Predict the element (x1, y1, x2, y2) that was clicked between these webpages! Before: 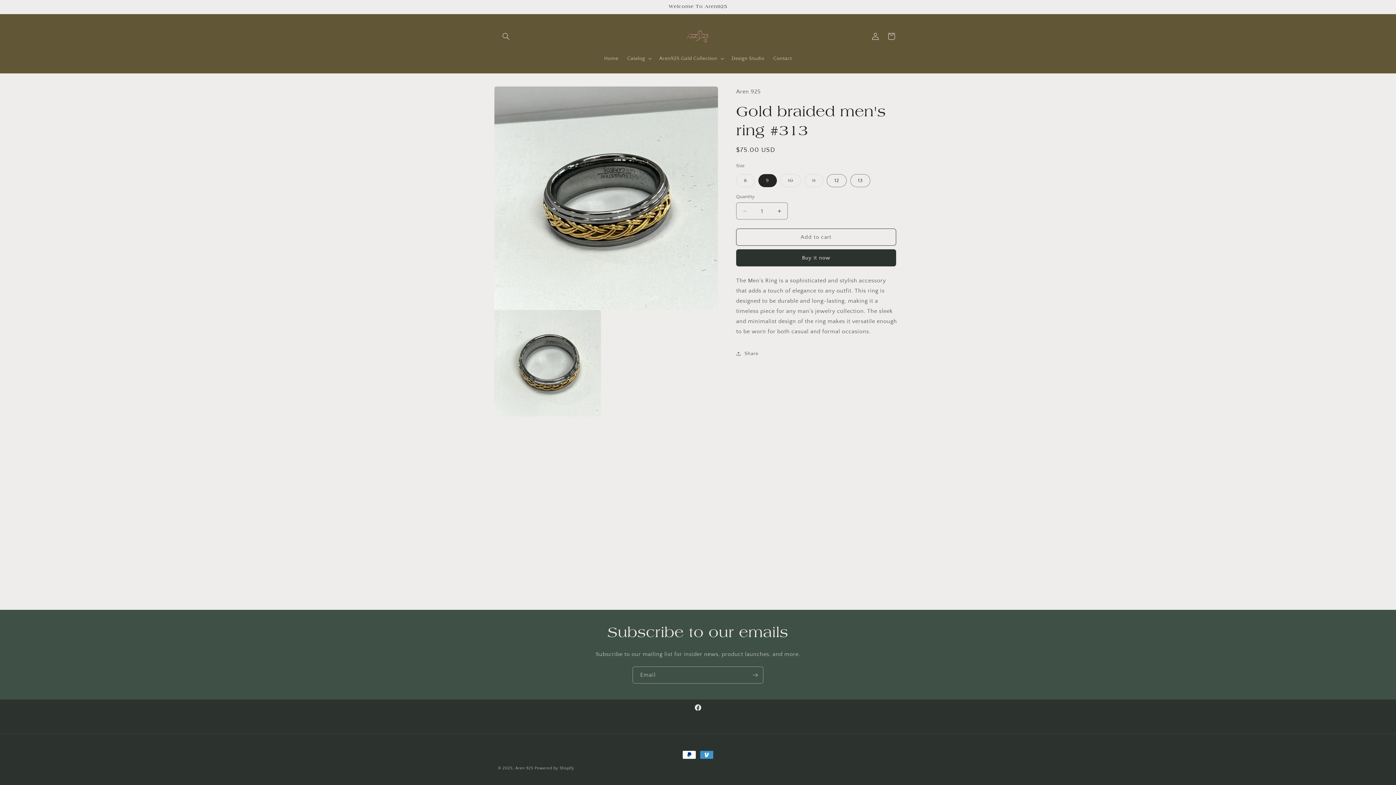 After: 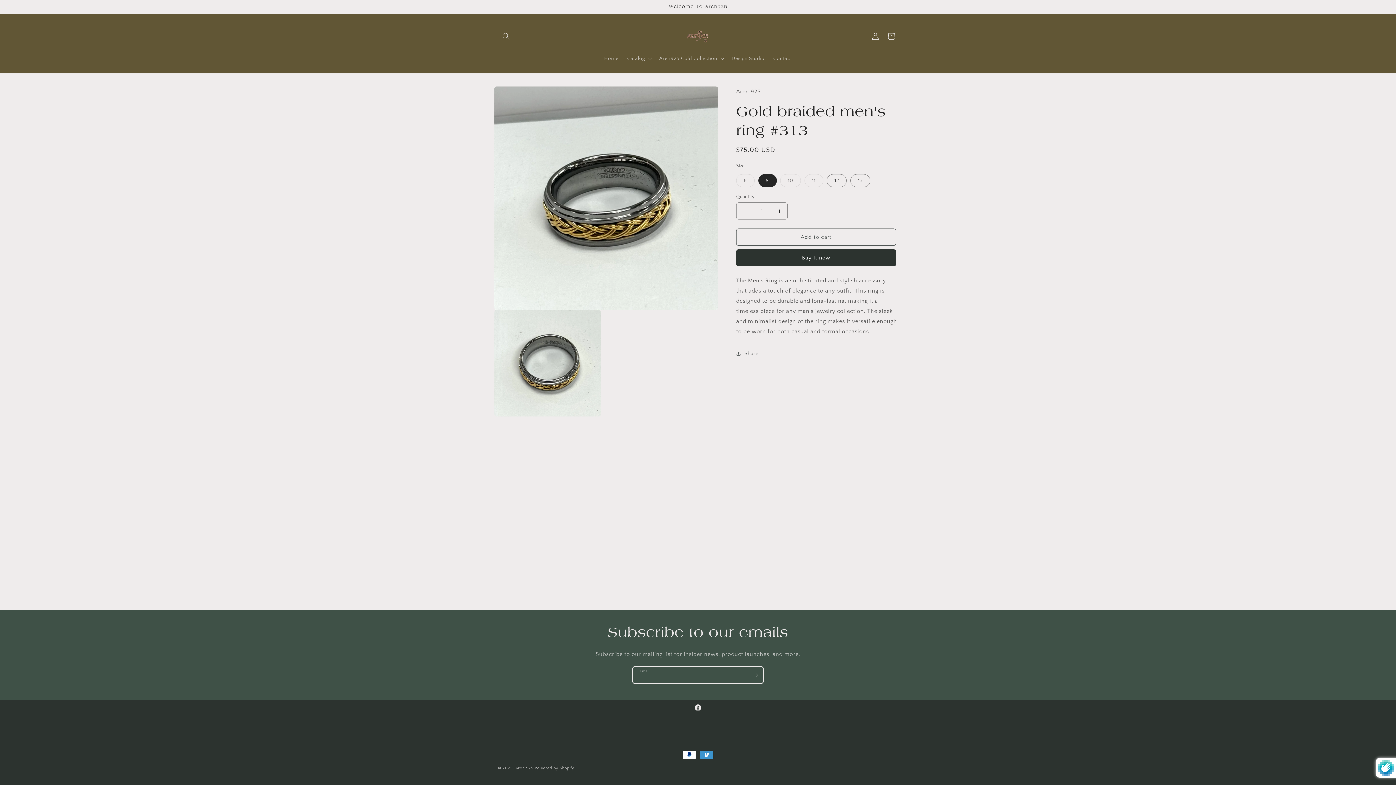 Action: bbox: (747, 666, 763, 684) label: Subscribe